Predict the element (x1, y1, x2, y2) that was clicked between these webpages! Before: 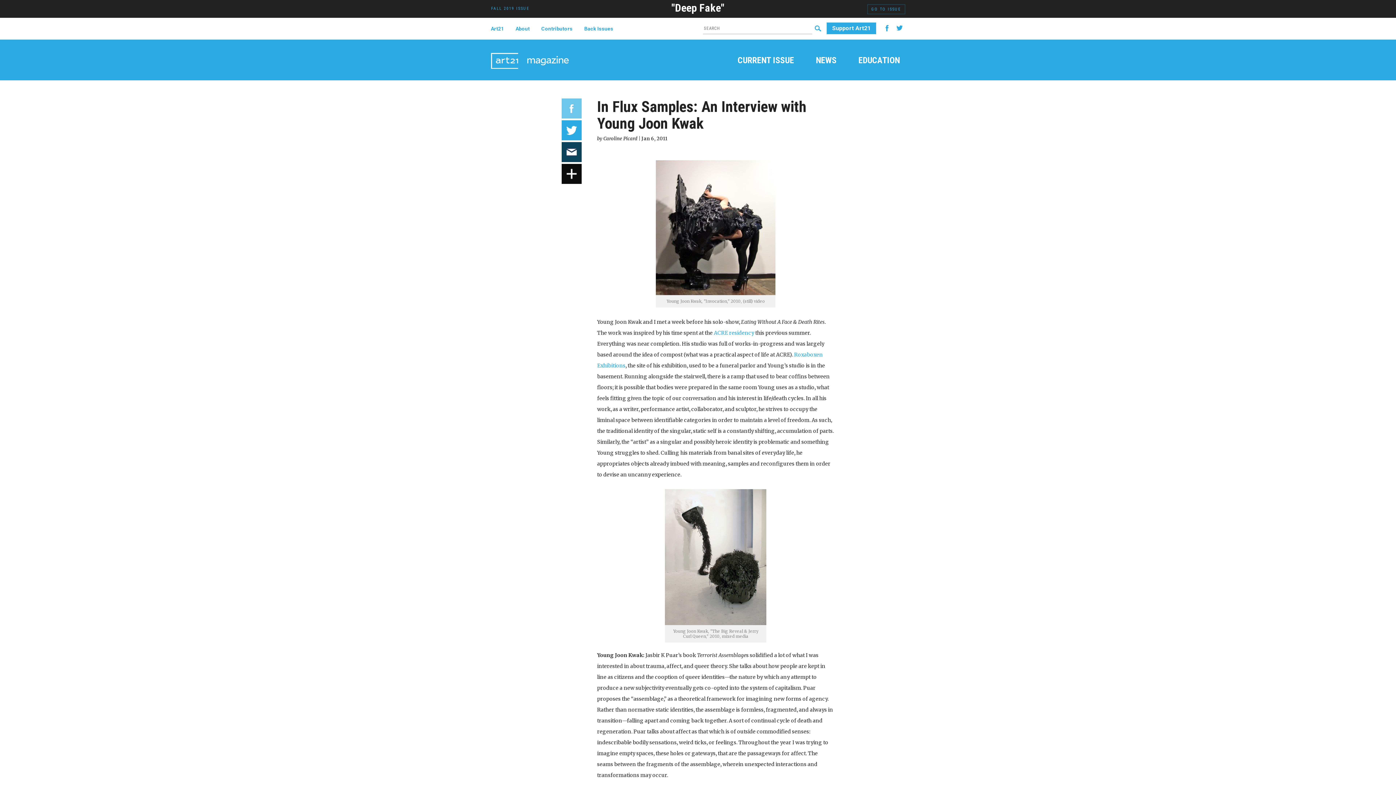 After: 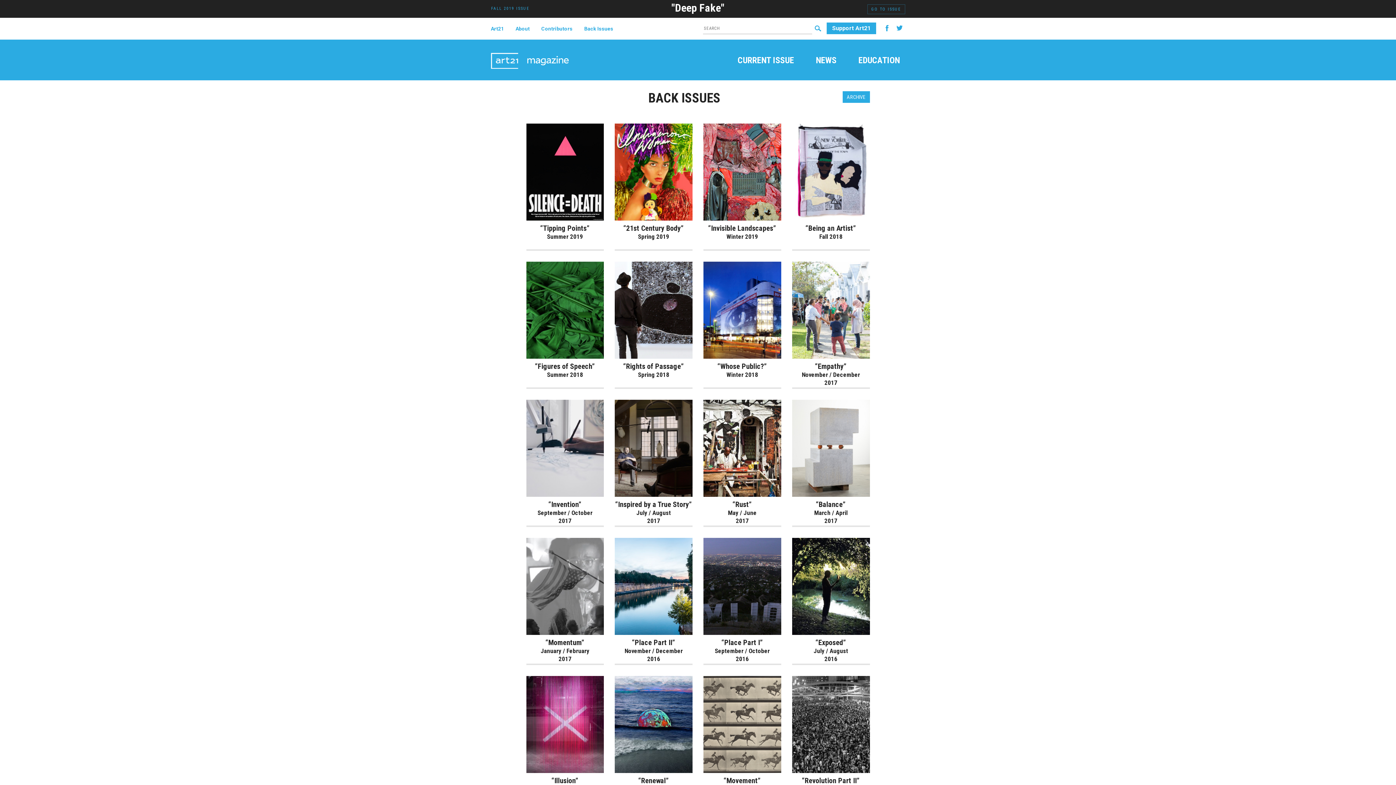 Action: bbox: (578, 21, 618, 36) label: Back Issues